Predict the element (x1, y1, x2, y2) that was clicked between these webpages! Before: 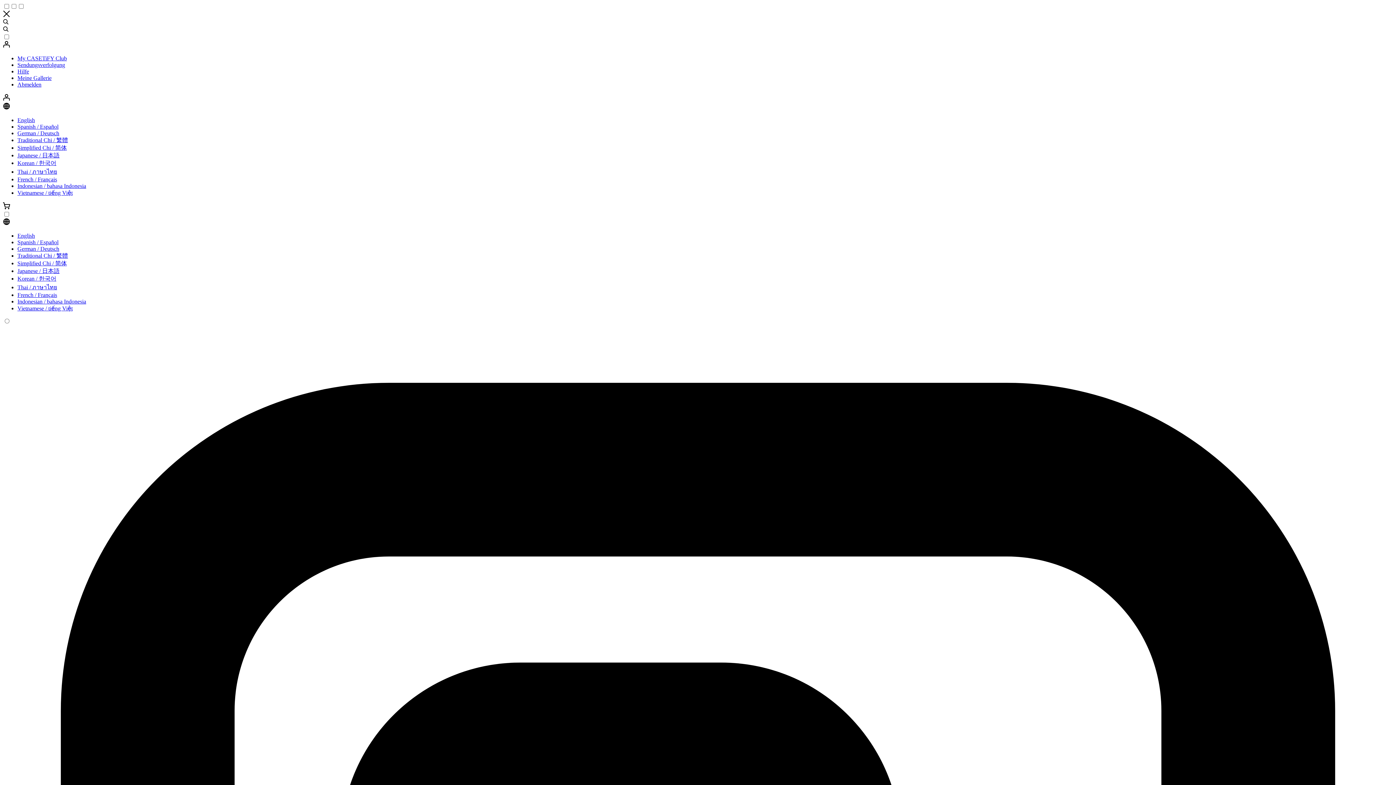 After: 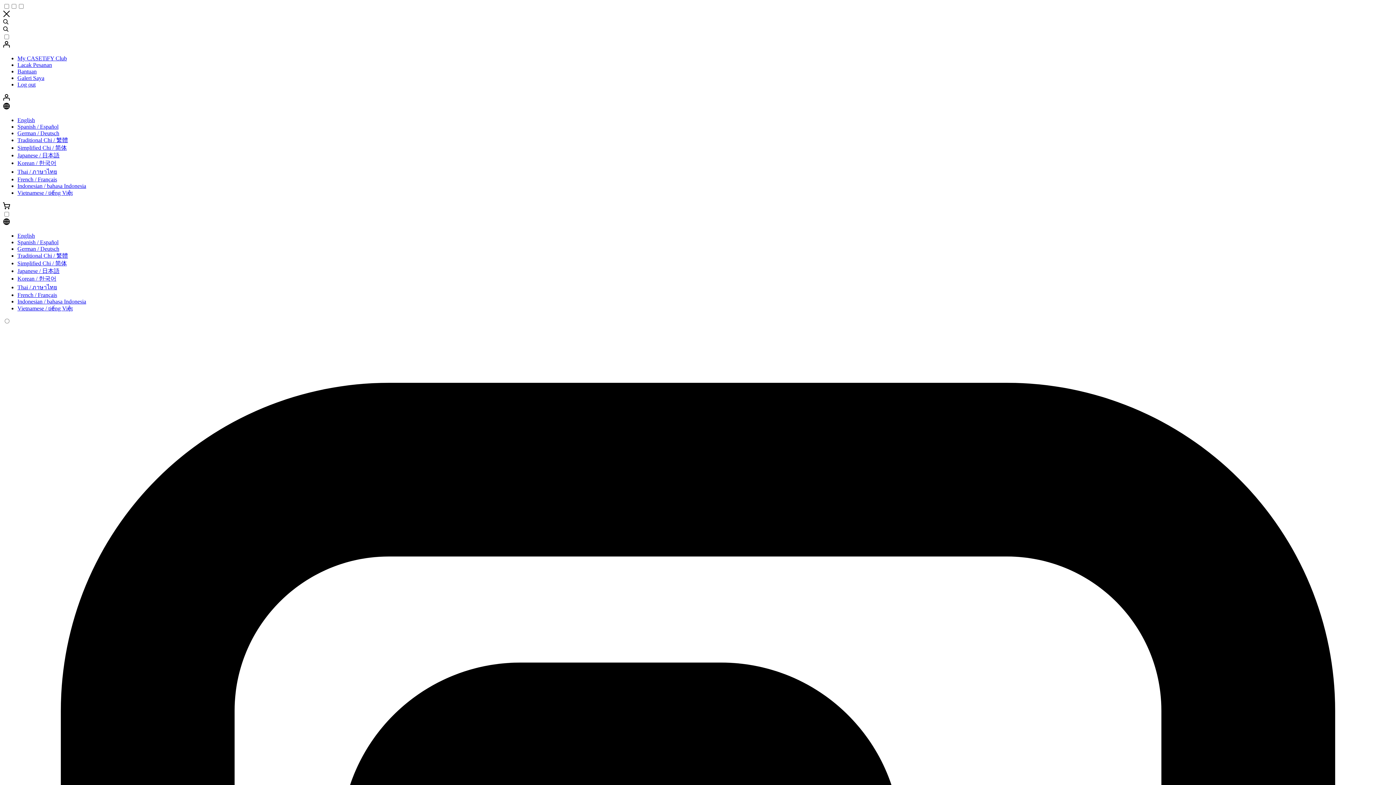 Action: label: Indonesian / bahasa Indonesia bbox: (17, 179, 86, 185)